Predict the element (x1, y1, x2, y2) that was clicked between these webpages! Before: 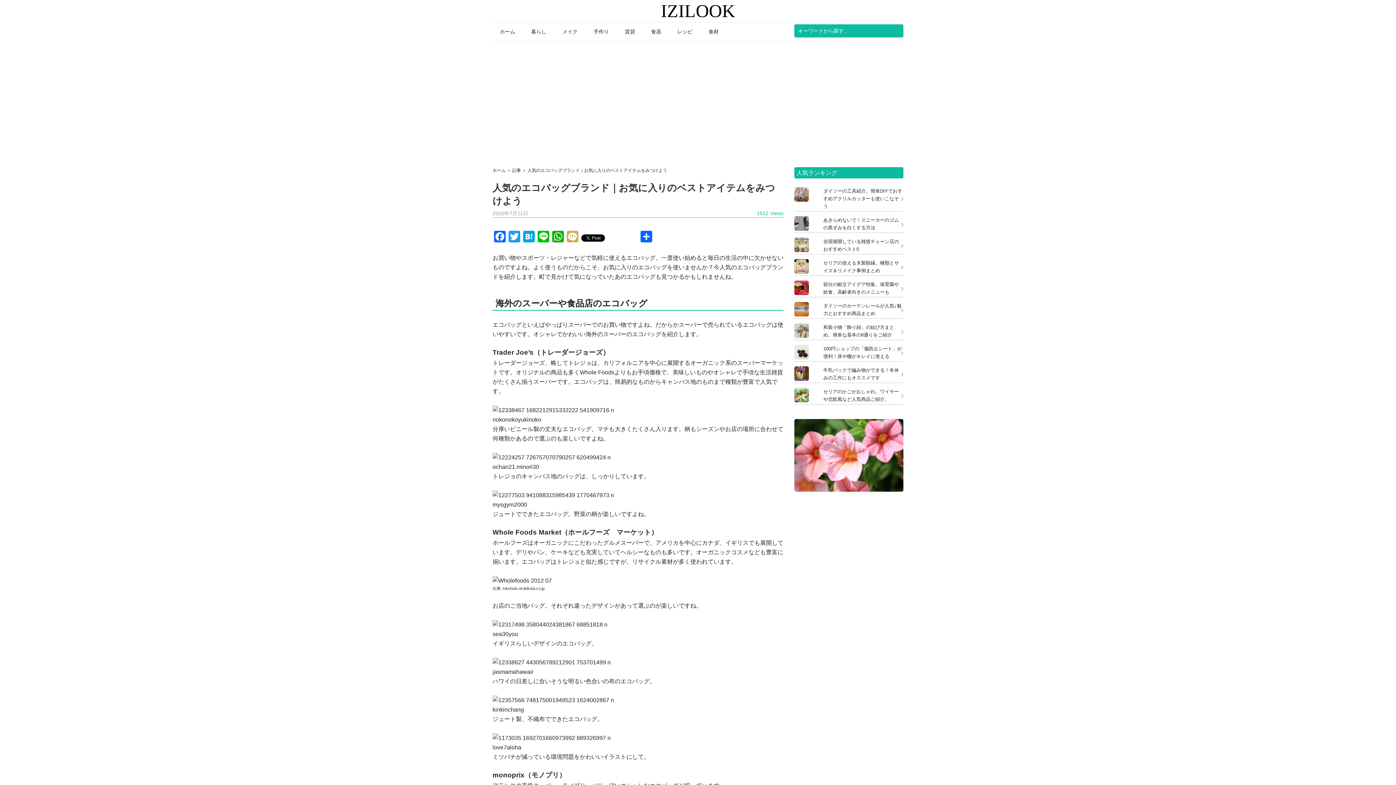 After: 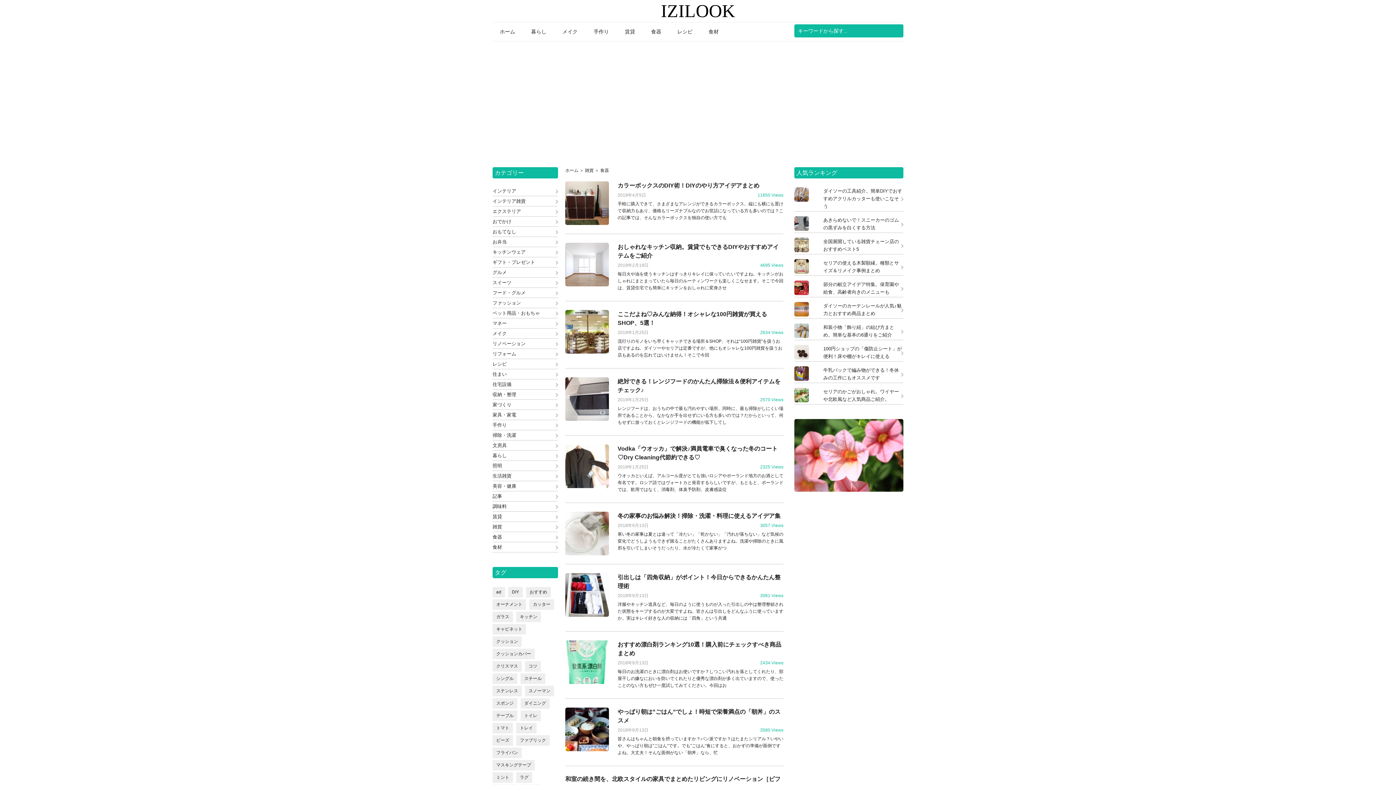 Action: bbox: (644, 22, 668, 41) label: 食器